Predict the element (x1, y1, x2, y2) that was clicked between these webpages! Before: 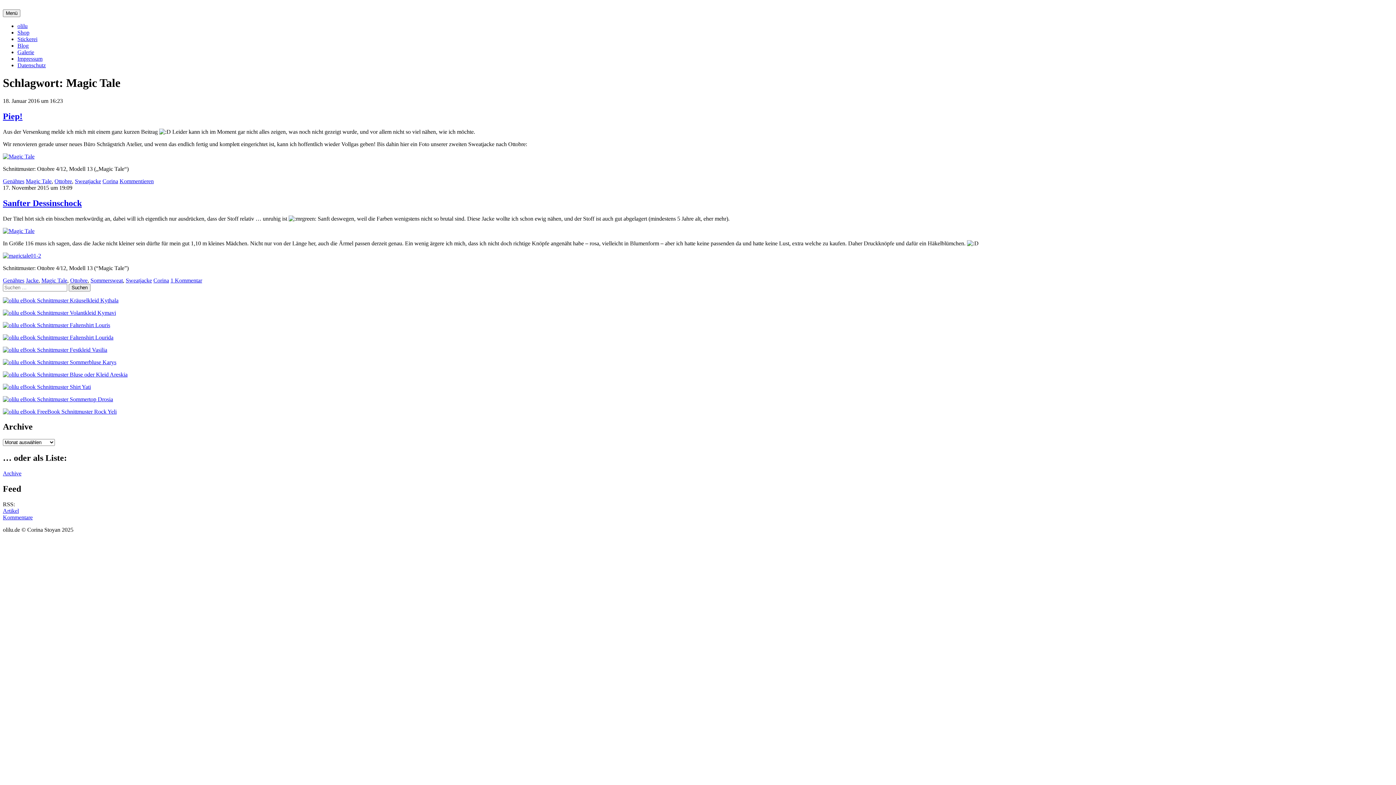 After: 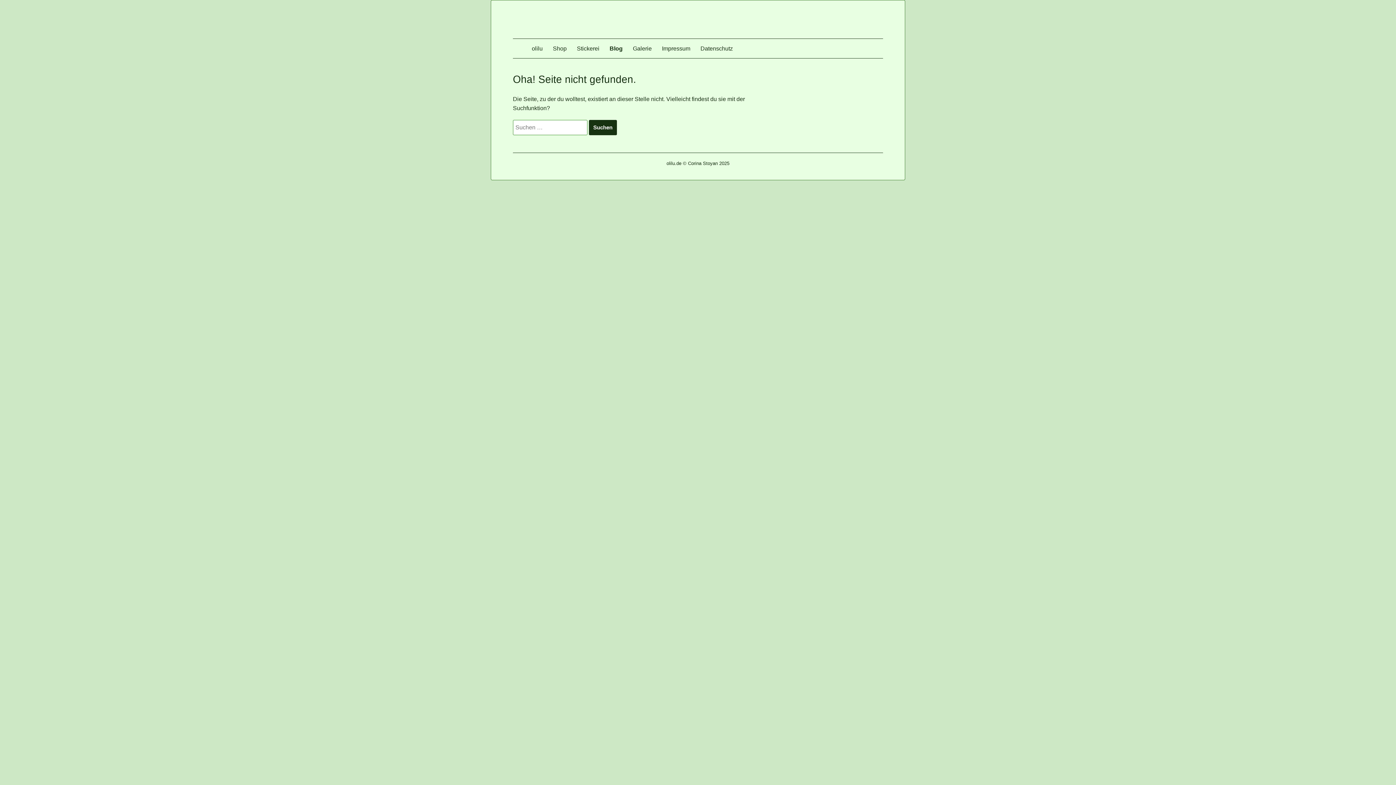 Action: label: Genähtes bbox: (2, 178, 24, 184)